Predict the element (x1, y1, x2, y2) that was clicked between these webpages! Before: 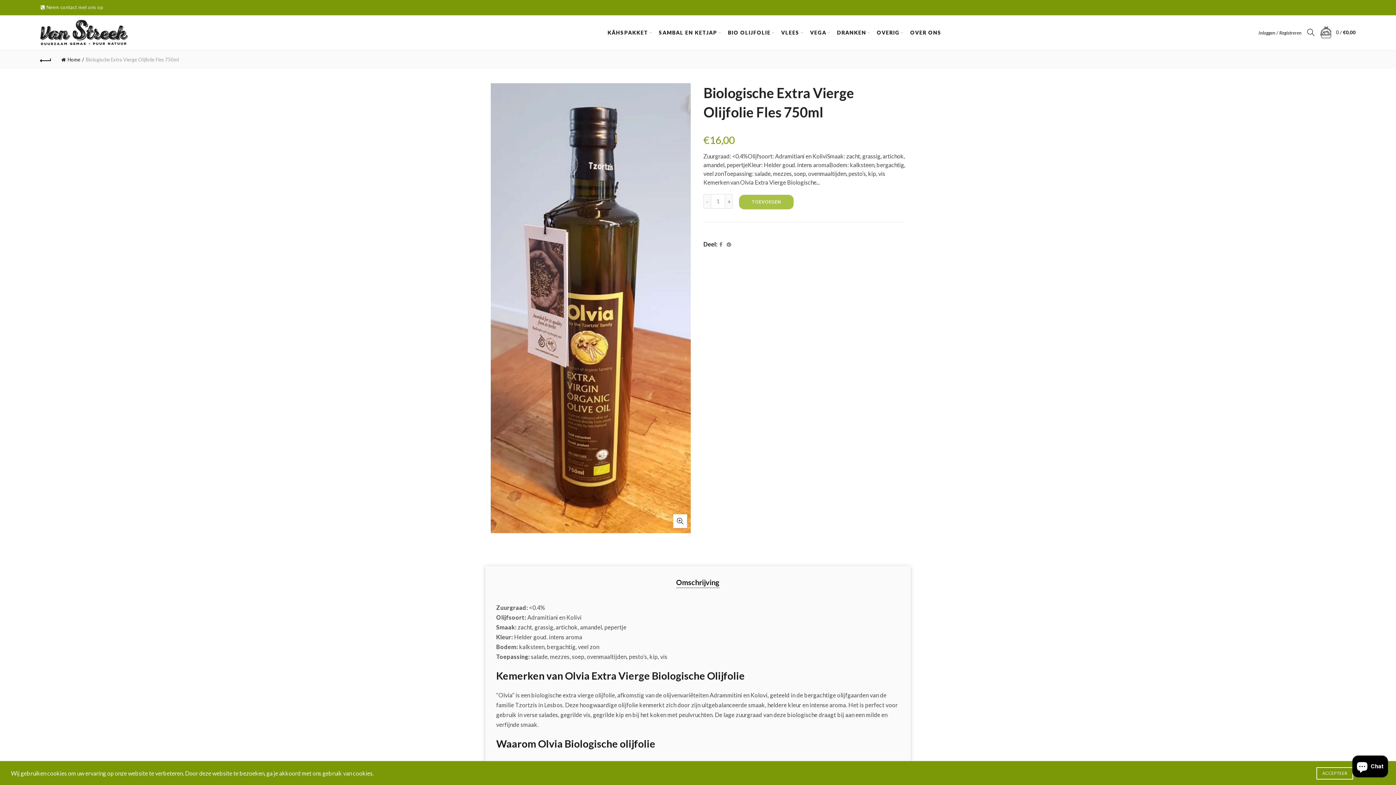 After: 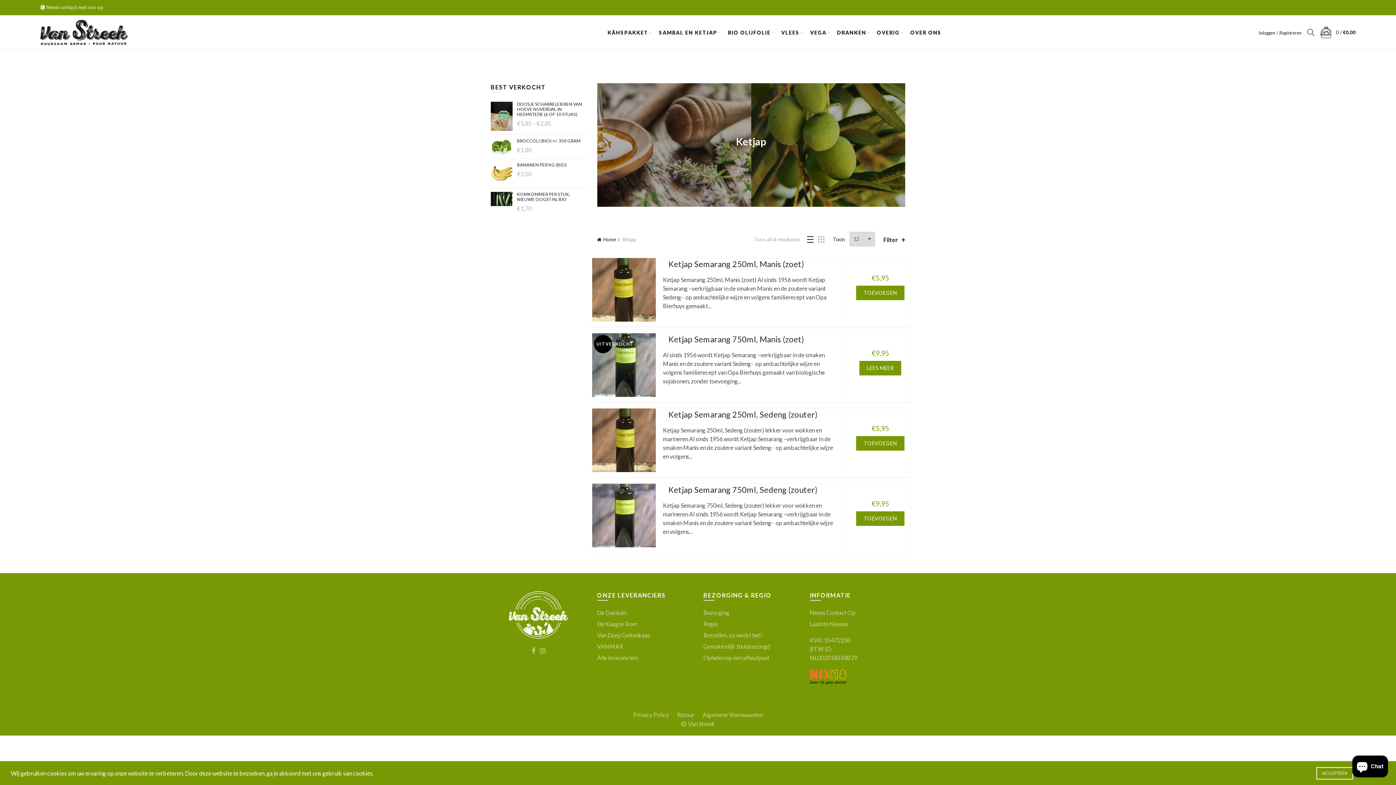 Action: bbox: (654, 15, 722, 49) label: SAMBAL EN KETJAP